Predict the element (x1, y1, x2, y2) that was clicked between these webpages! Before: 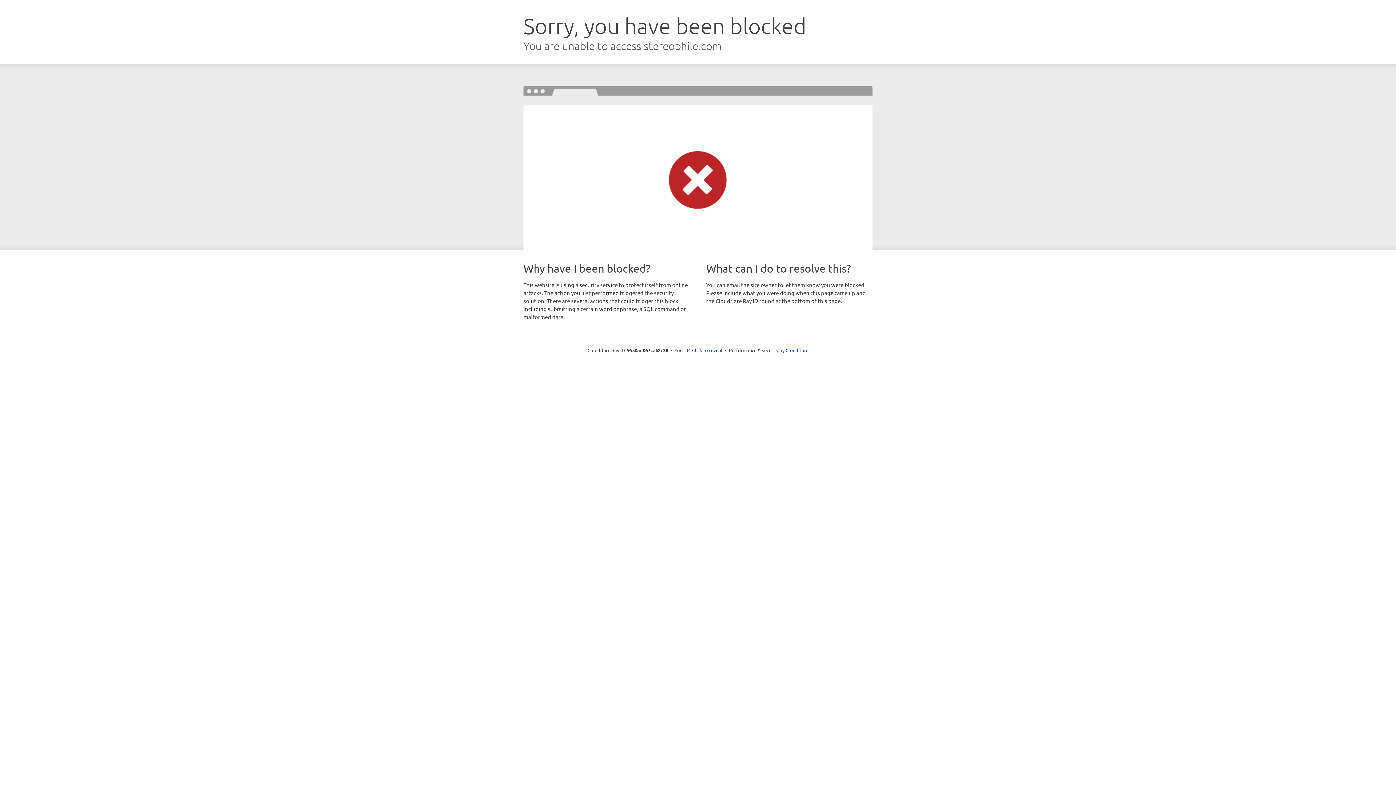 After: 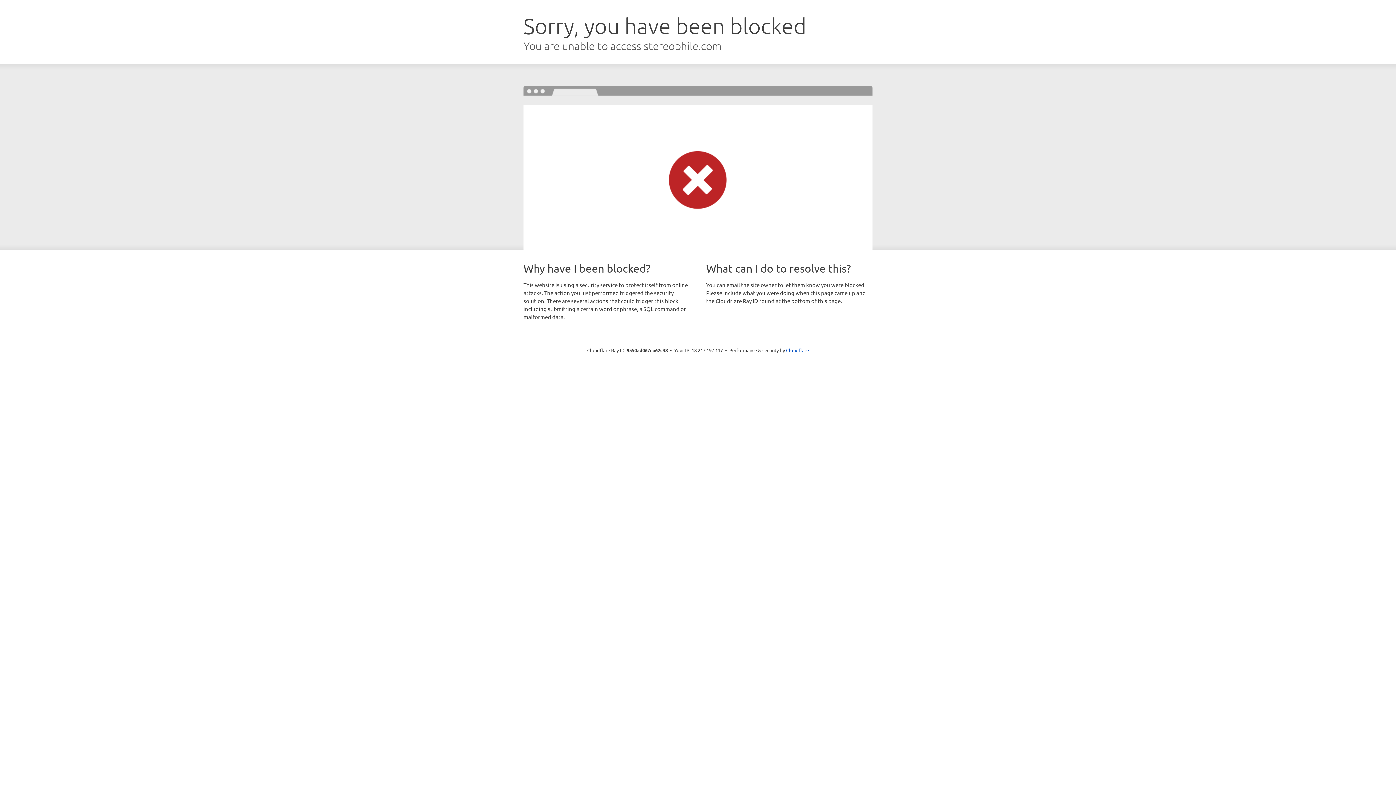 Action: bbox: (692, 346, 722, 353) label: Click to reveal